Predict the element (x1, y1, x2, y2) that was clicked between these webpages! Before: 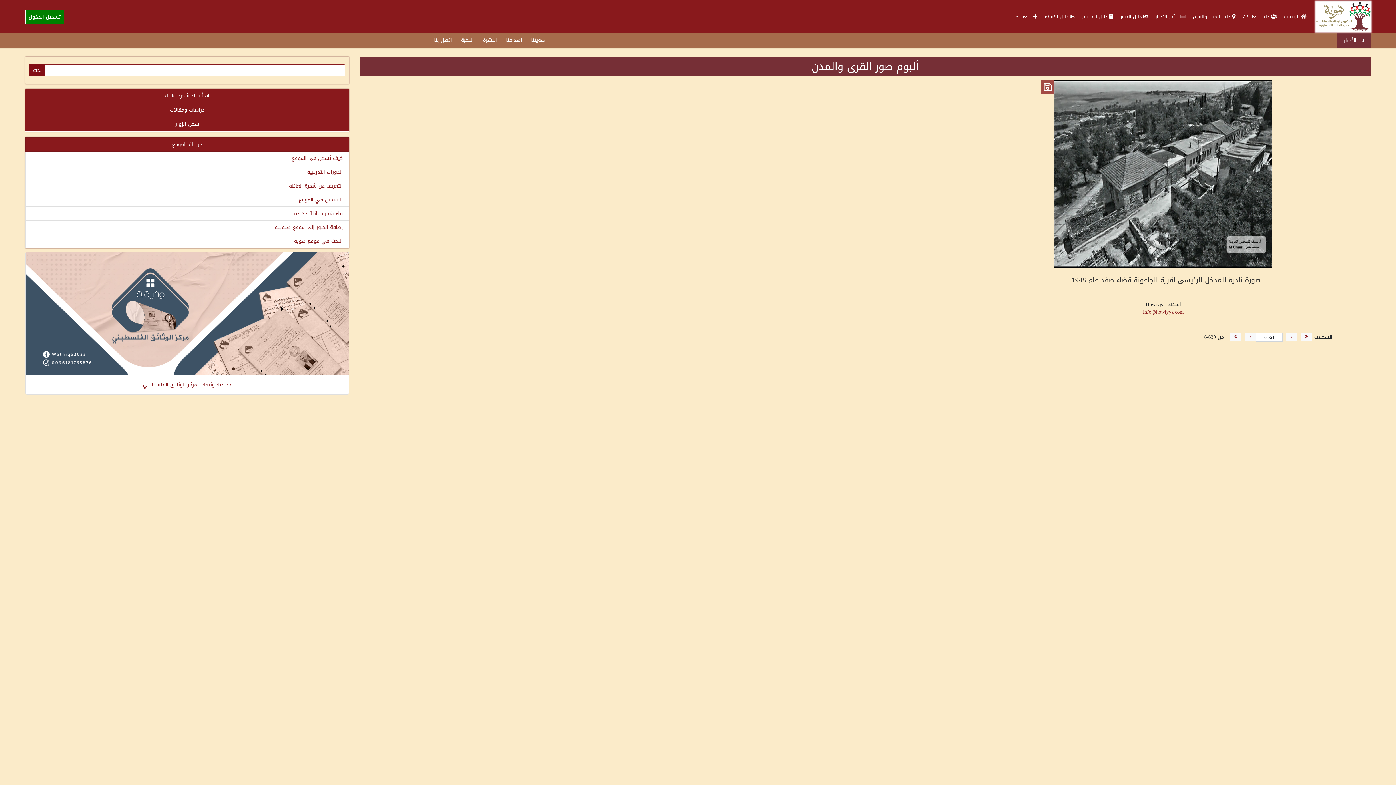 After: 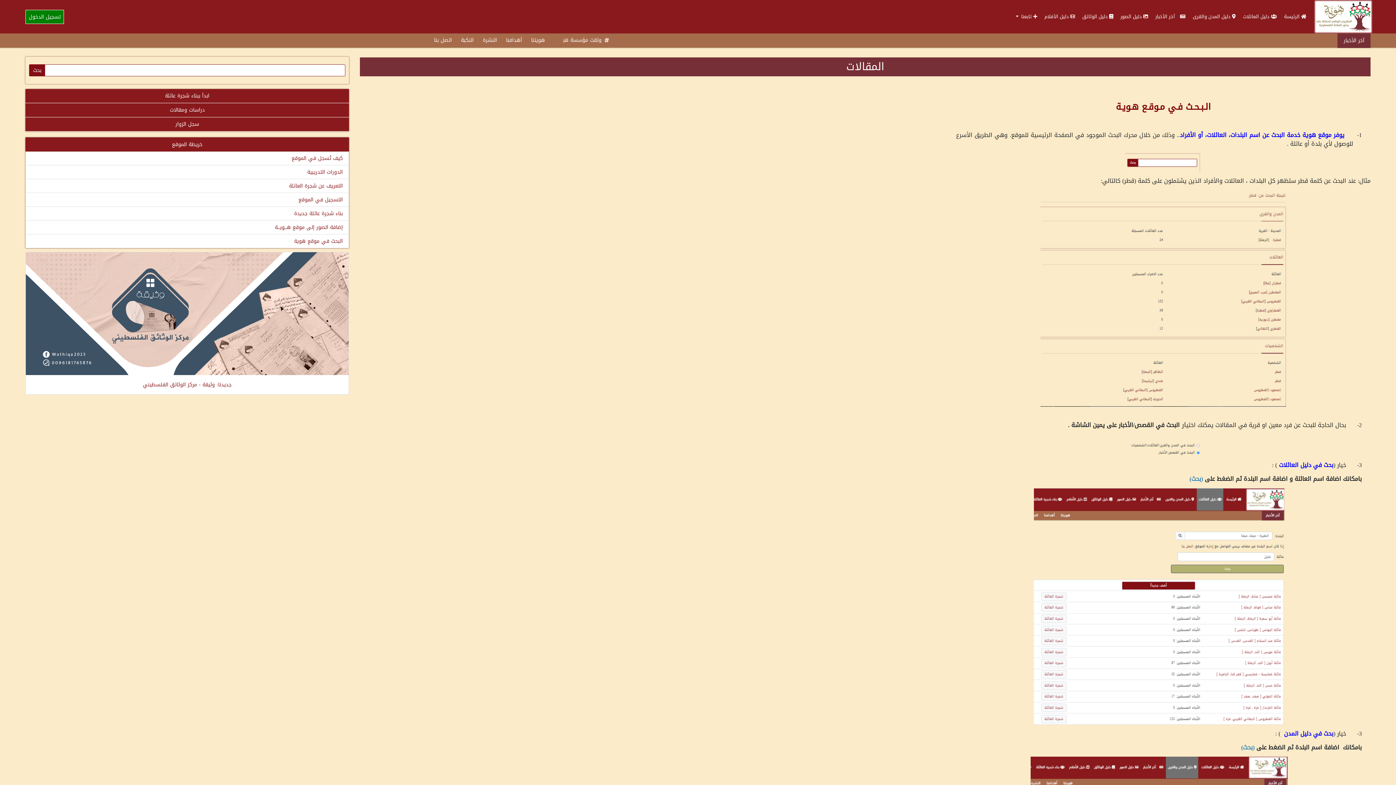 Action: label: البحث في موقع هوية bbox: (294, 236, 342, 246)